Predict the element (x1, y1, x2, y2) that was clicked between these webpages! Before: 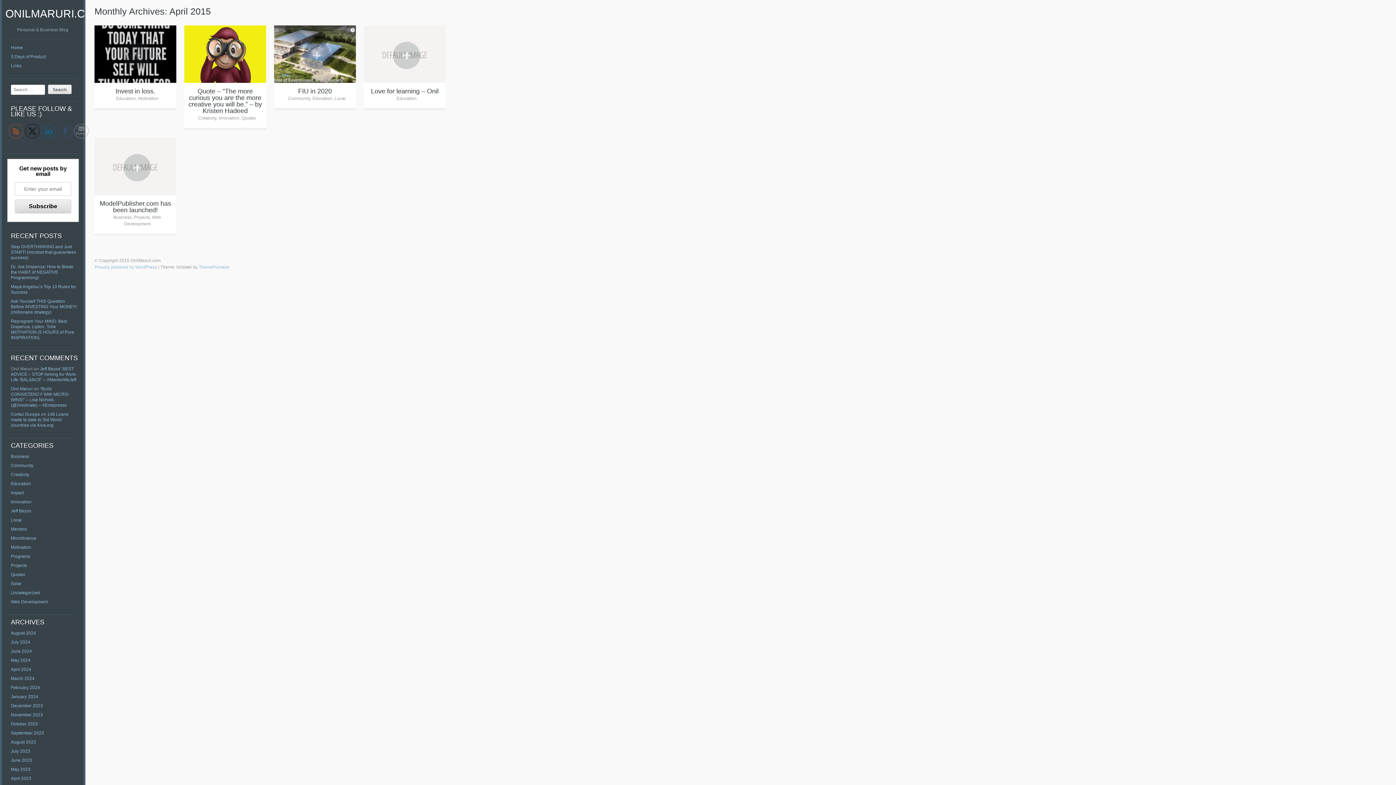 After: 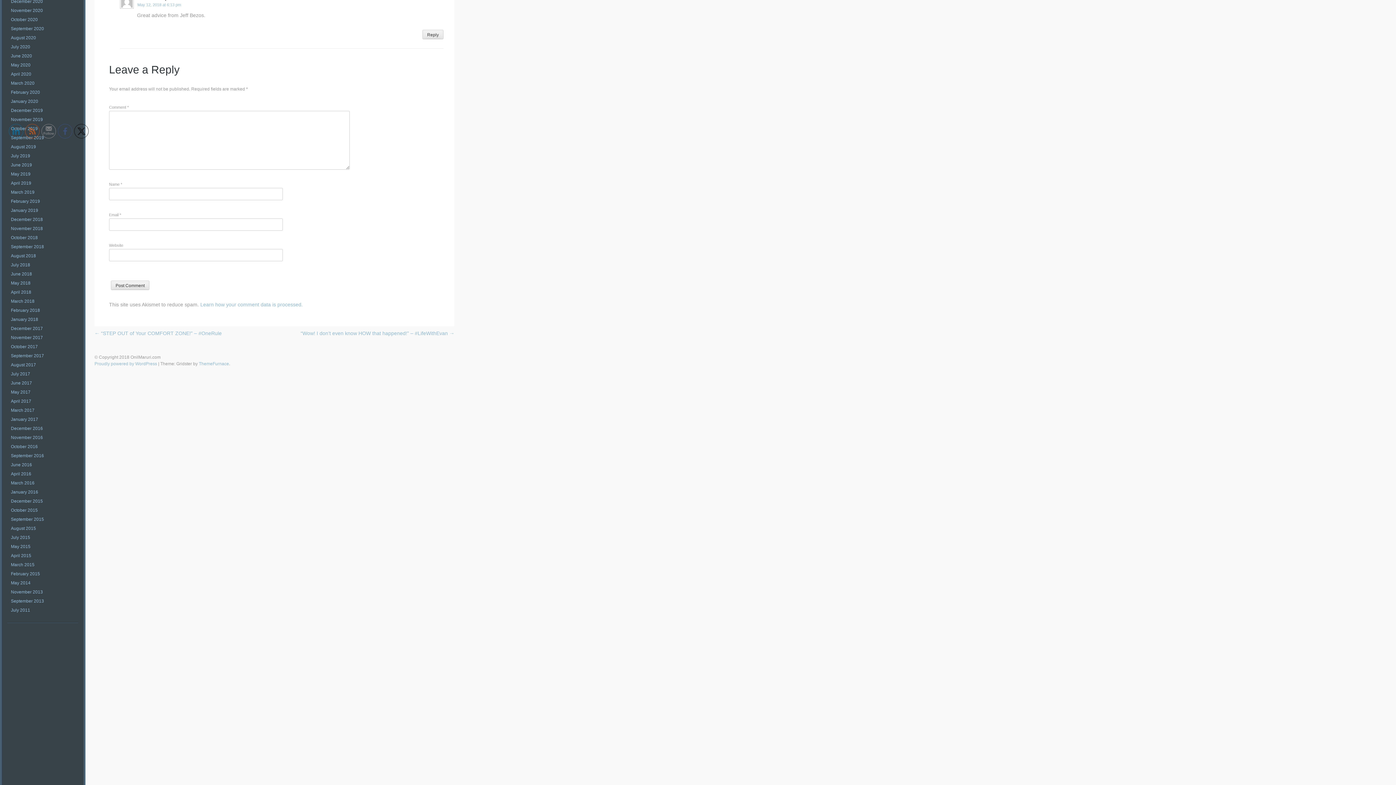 Action: bbox: (10, 366, 77, 382) label: Jeff Bezos’ BEST ADVICE – STOP Aiming for Work-Life ‘BALANCE’ – #MentorMeJeff